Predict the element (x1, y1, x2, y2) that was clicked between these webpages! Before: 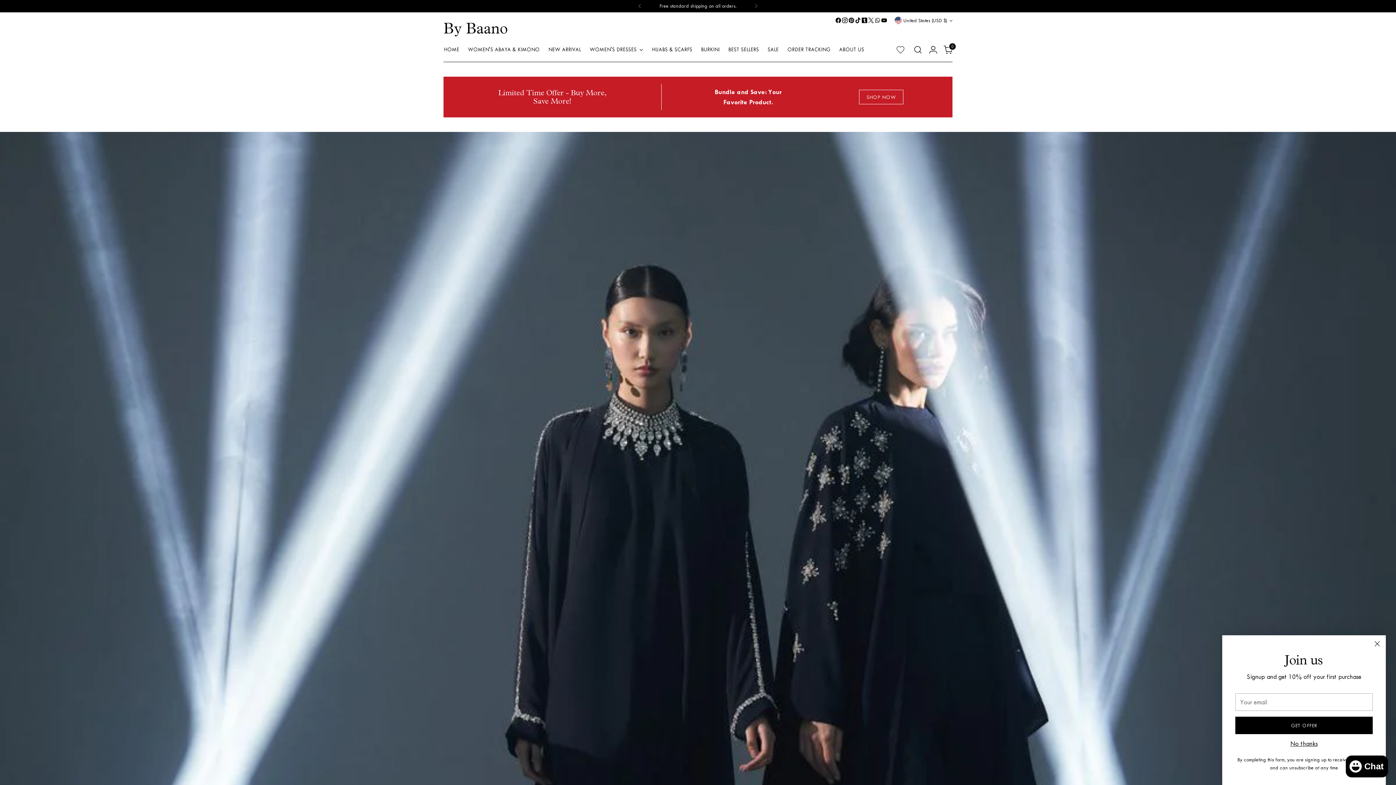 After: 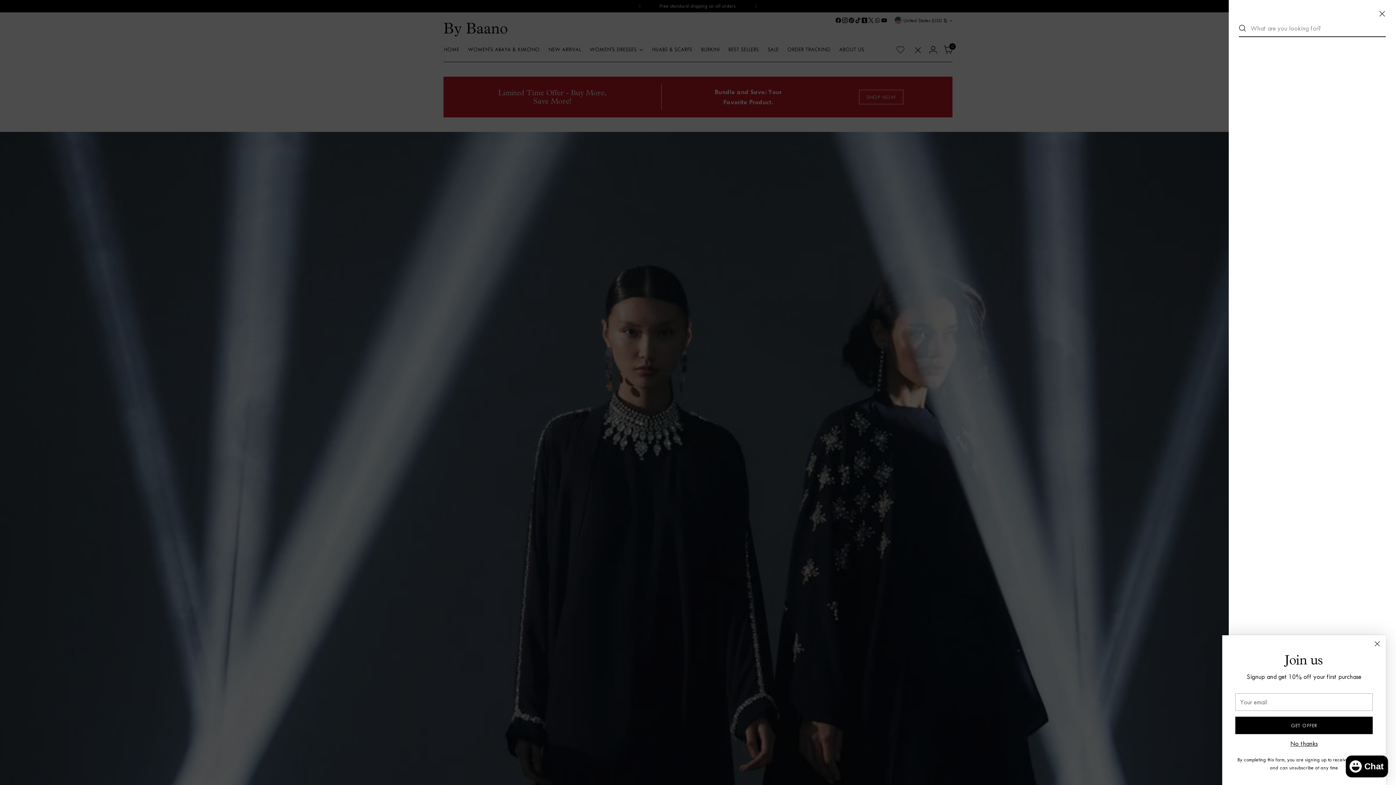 Action: bbox: (910, 42, 925, 57) label: Open search modal